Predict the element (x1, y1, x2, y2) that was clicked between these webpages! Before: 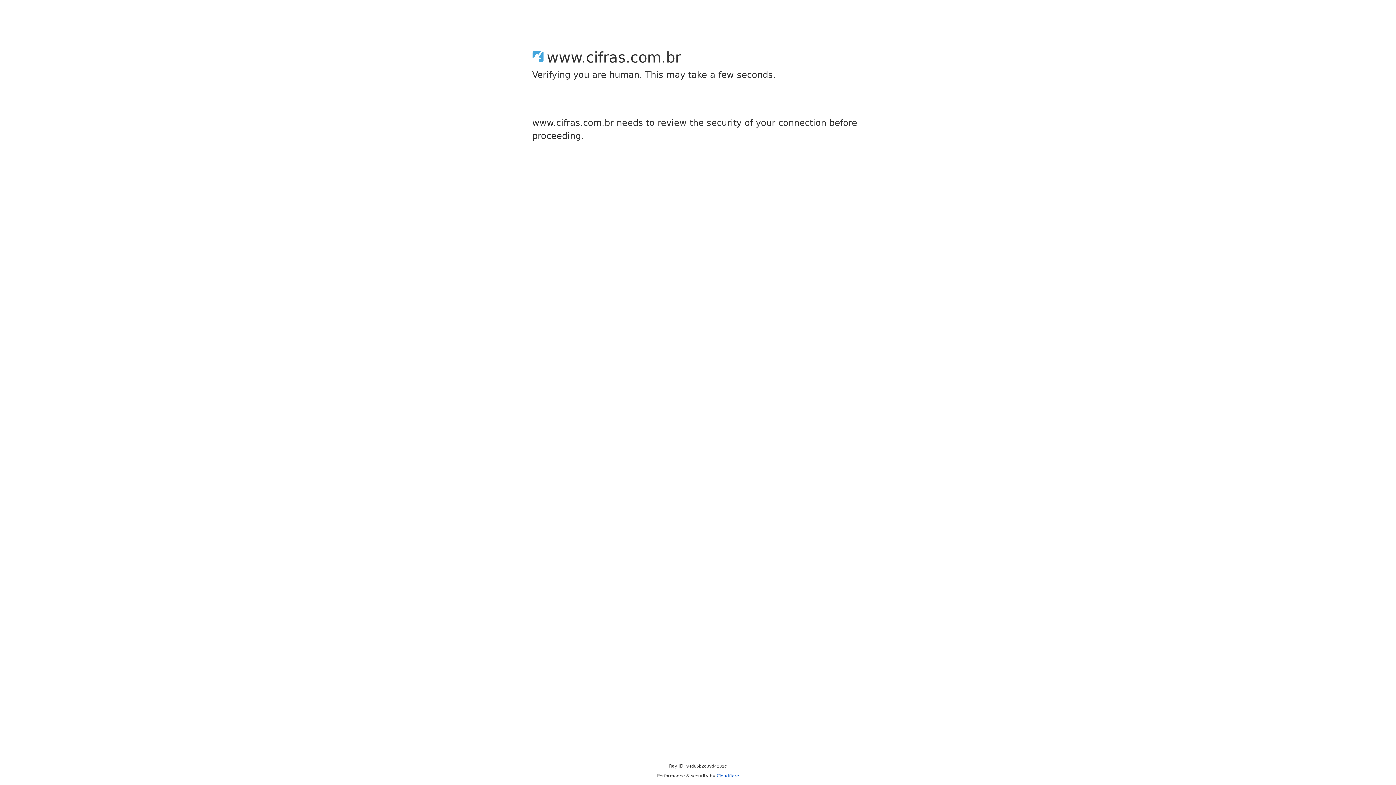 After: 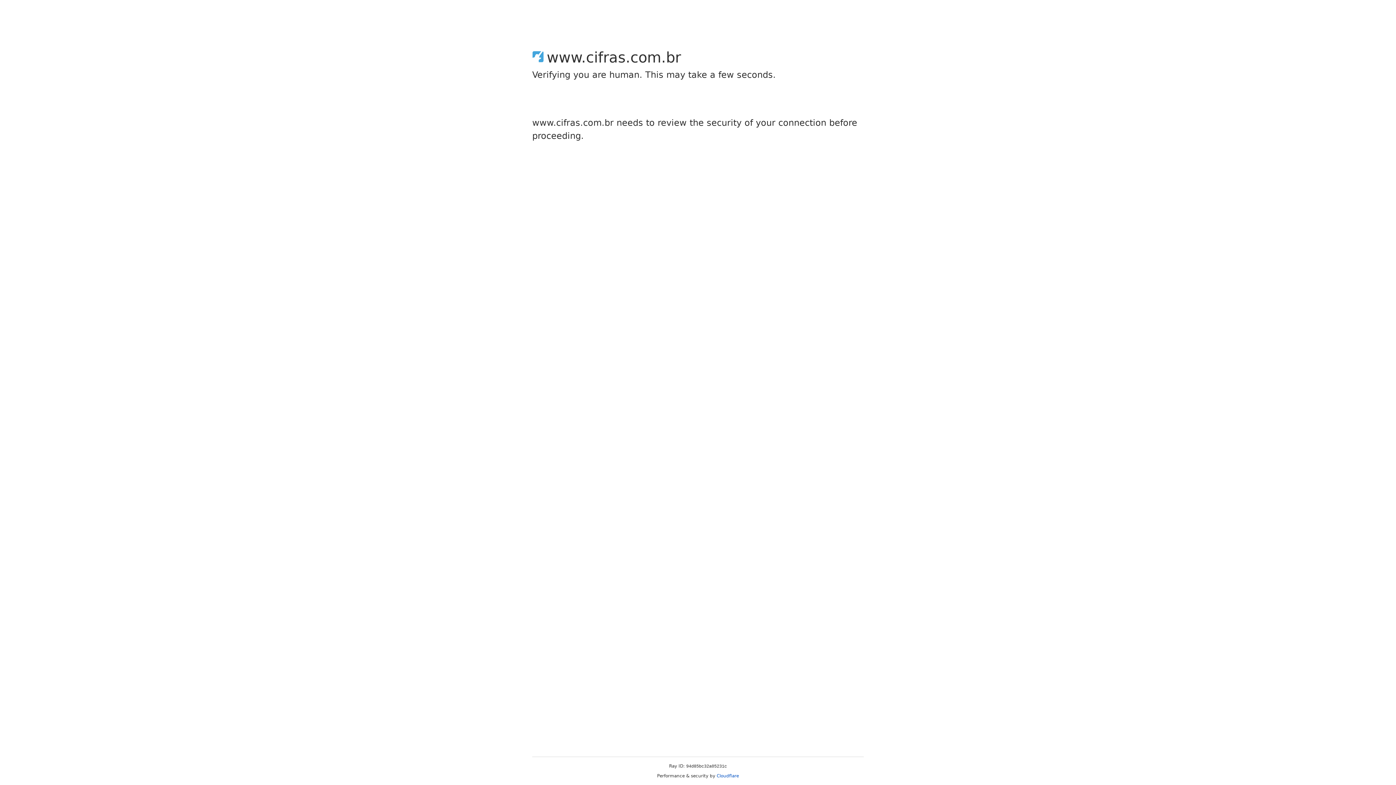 Action: label: Cloudflare bbox: (716, 773, 739, 778)